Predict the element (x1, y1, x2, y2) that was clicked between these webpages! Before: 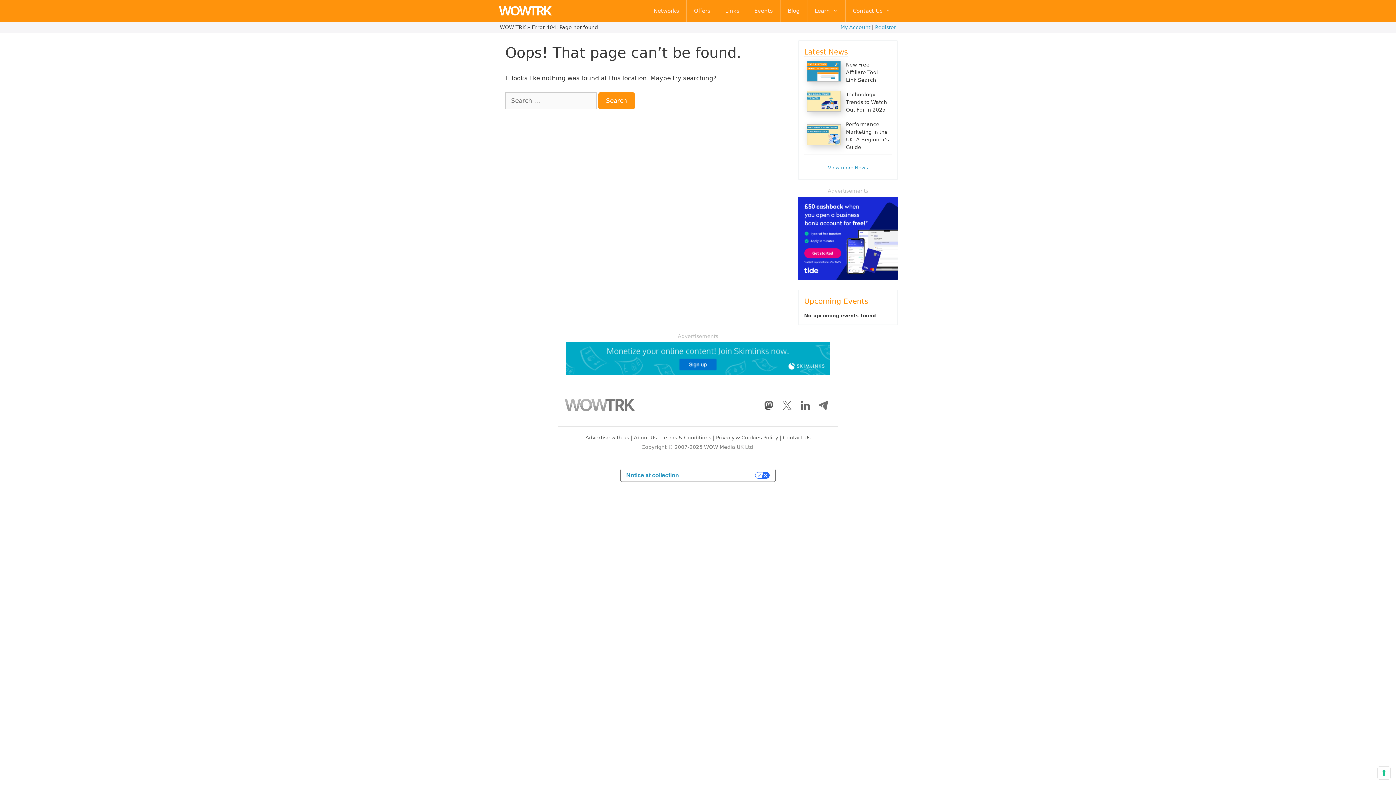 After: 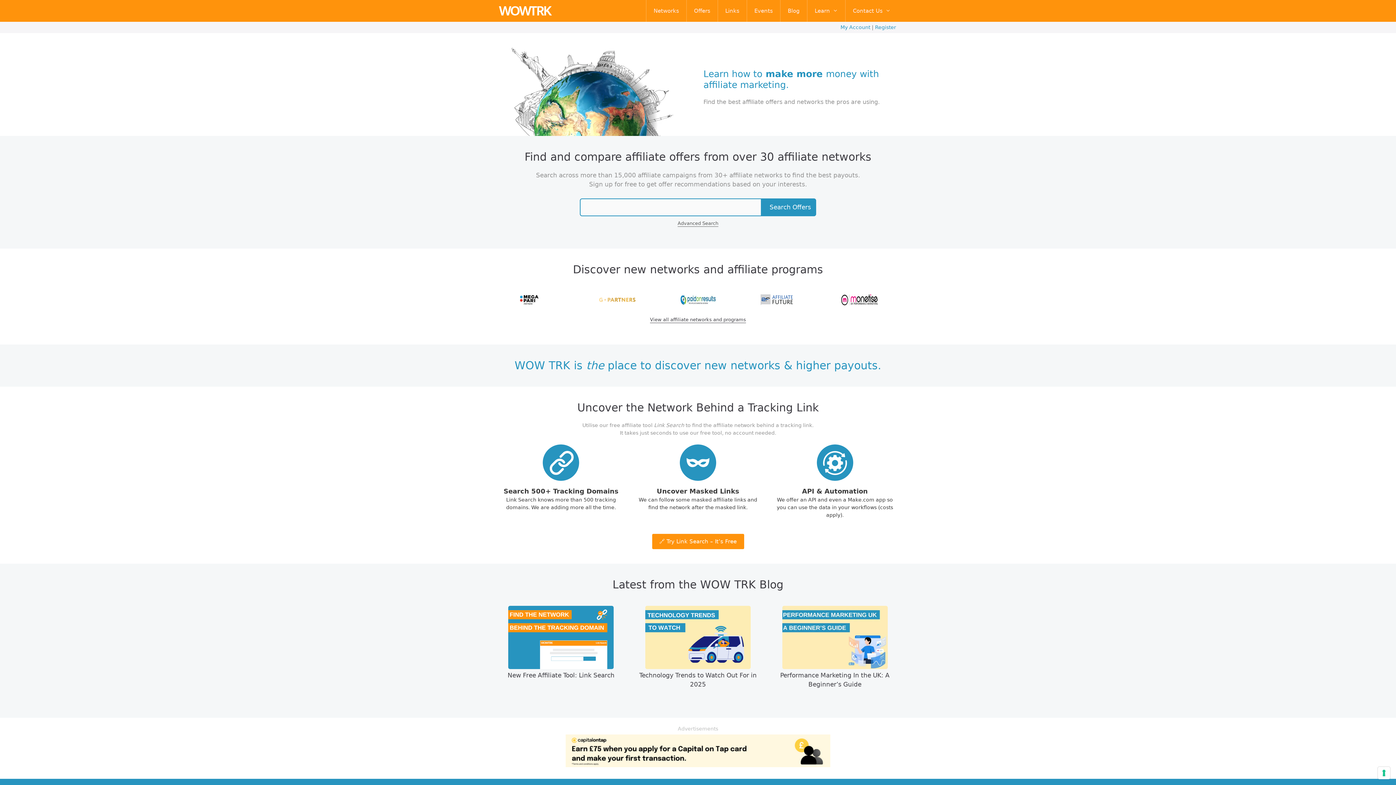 Action: bbox: (563, 410, 636, 416)